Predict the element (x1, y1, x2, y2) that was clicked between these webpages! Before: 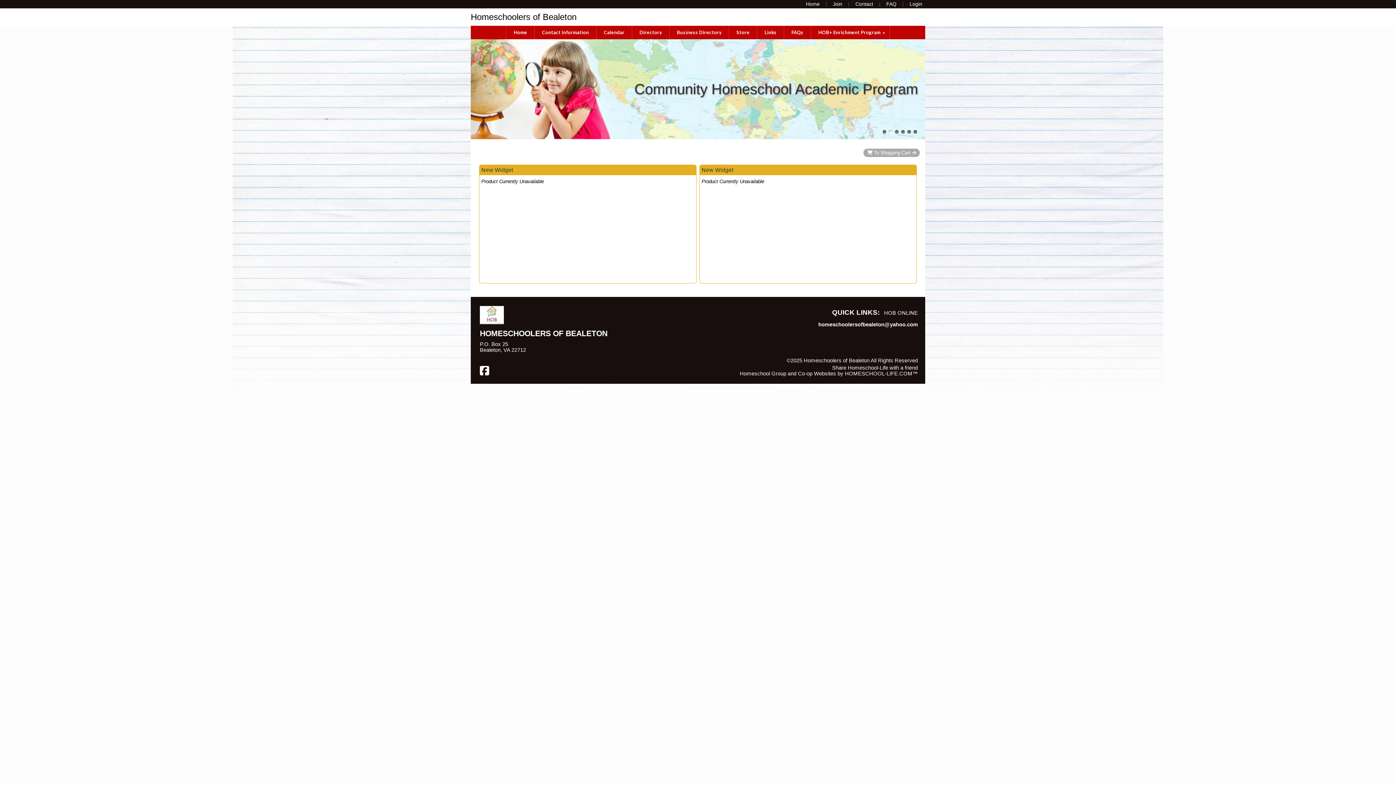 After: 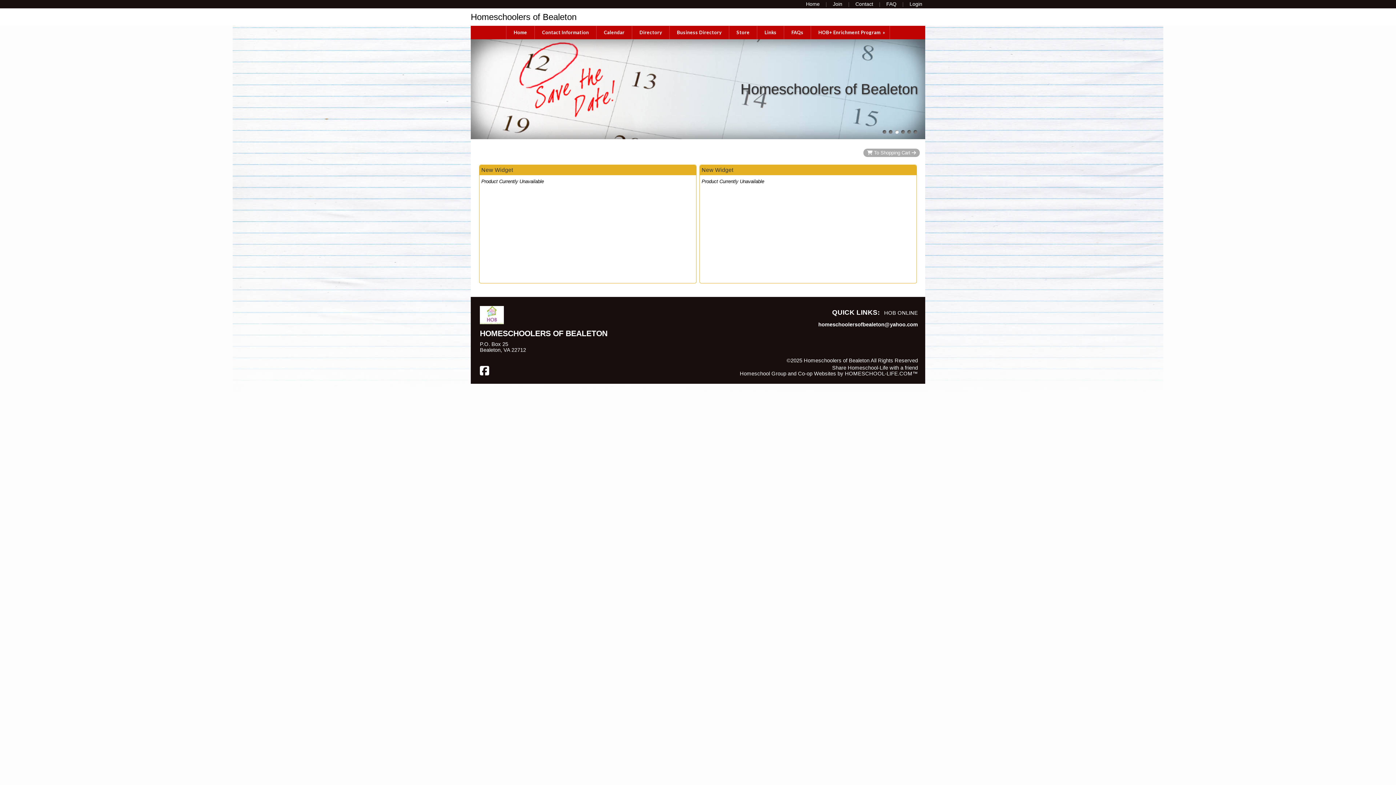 Action: bbox: (882, 130, 886, 133) label: 1